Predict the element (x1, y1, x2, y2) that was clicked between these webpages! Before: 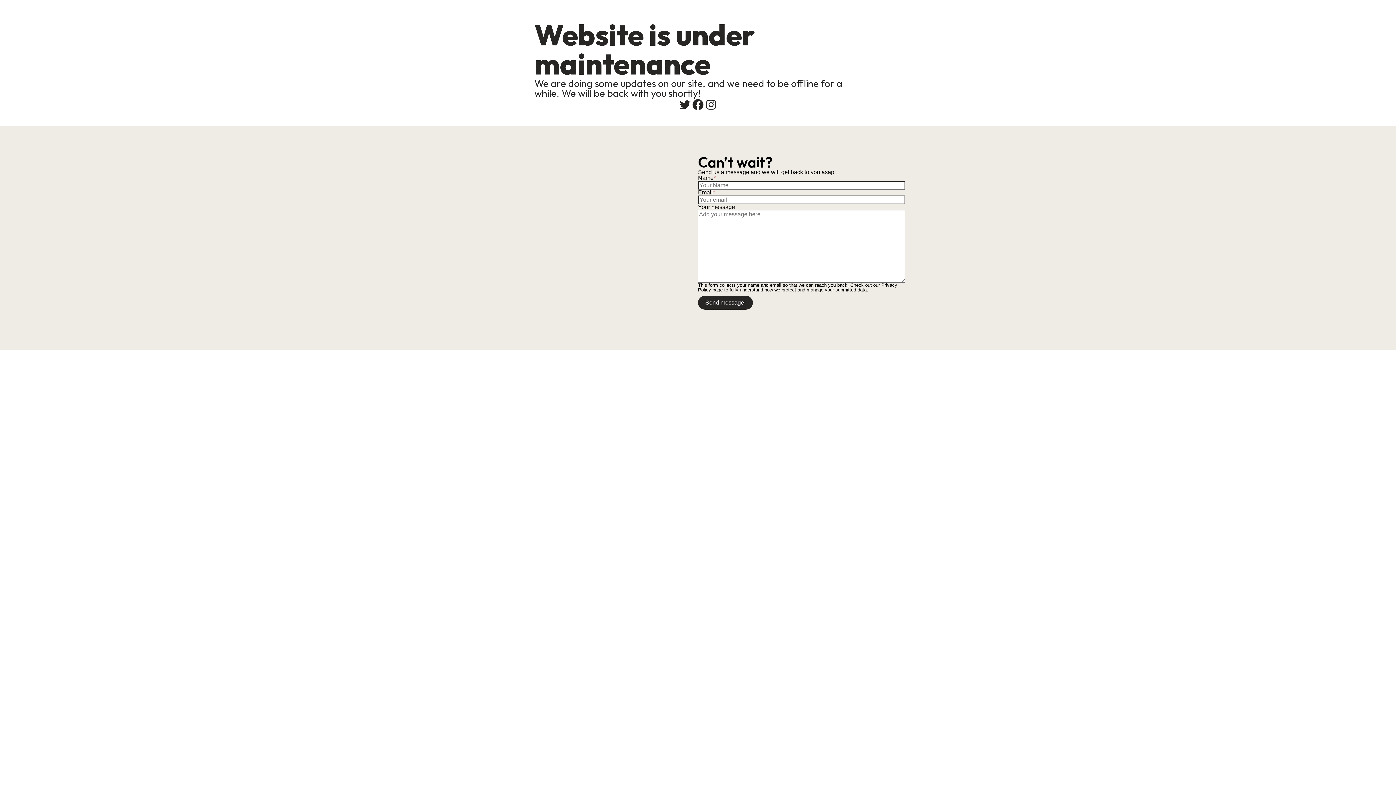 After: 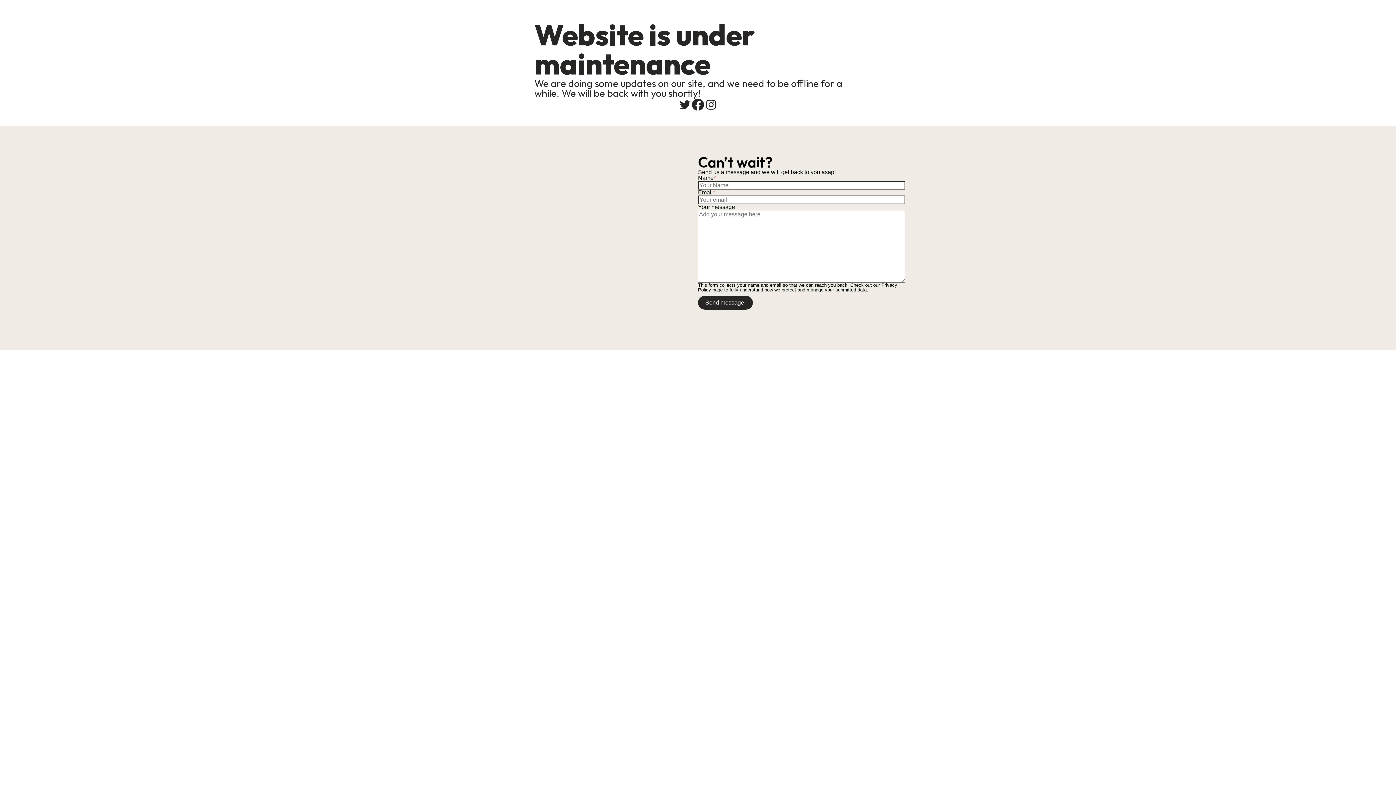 Action: label: Facebook bbox: (691, 98, 704, 111)